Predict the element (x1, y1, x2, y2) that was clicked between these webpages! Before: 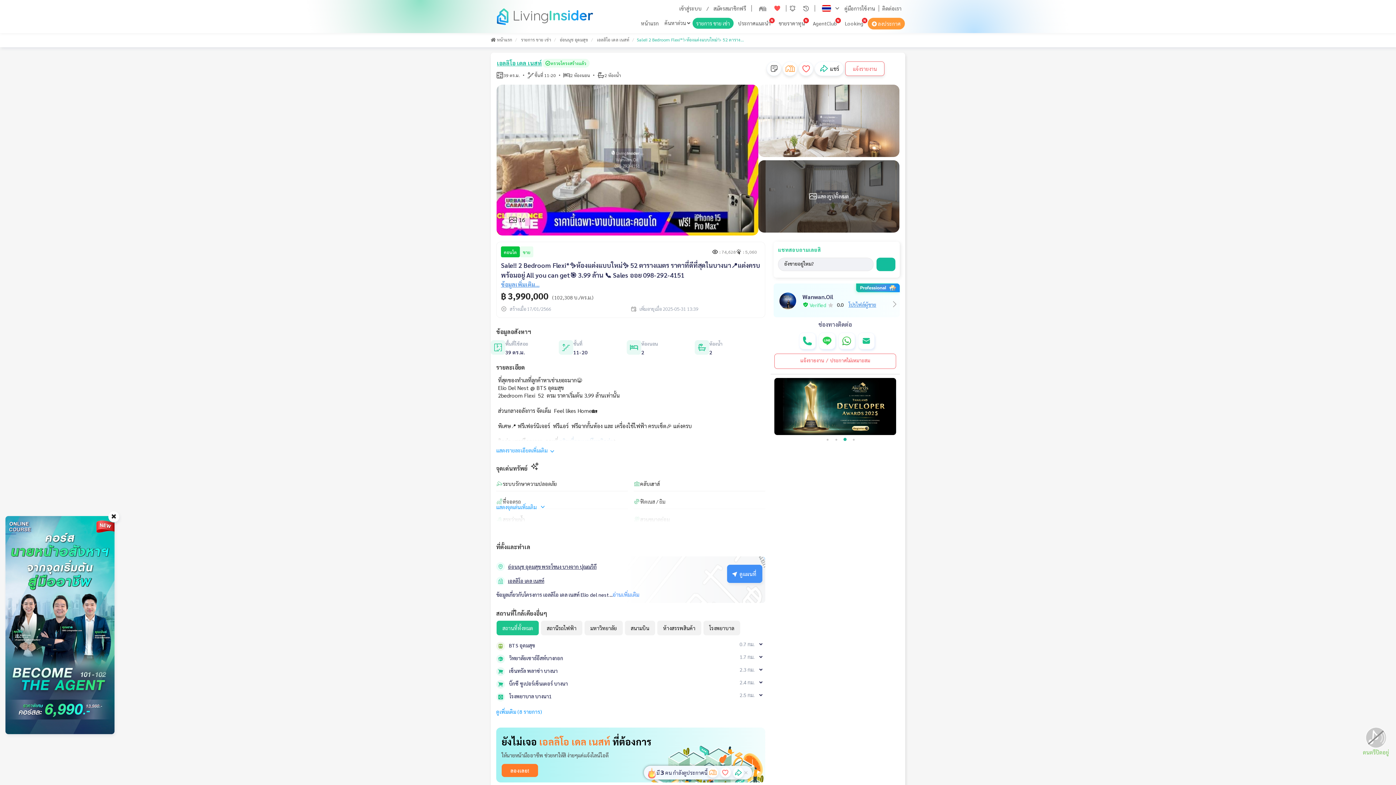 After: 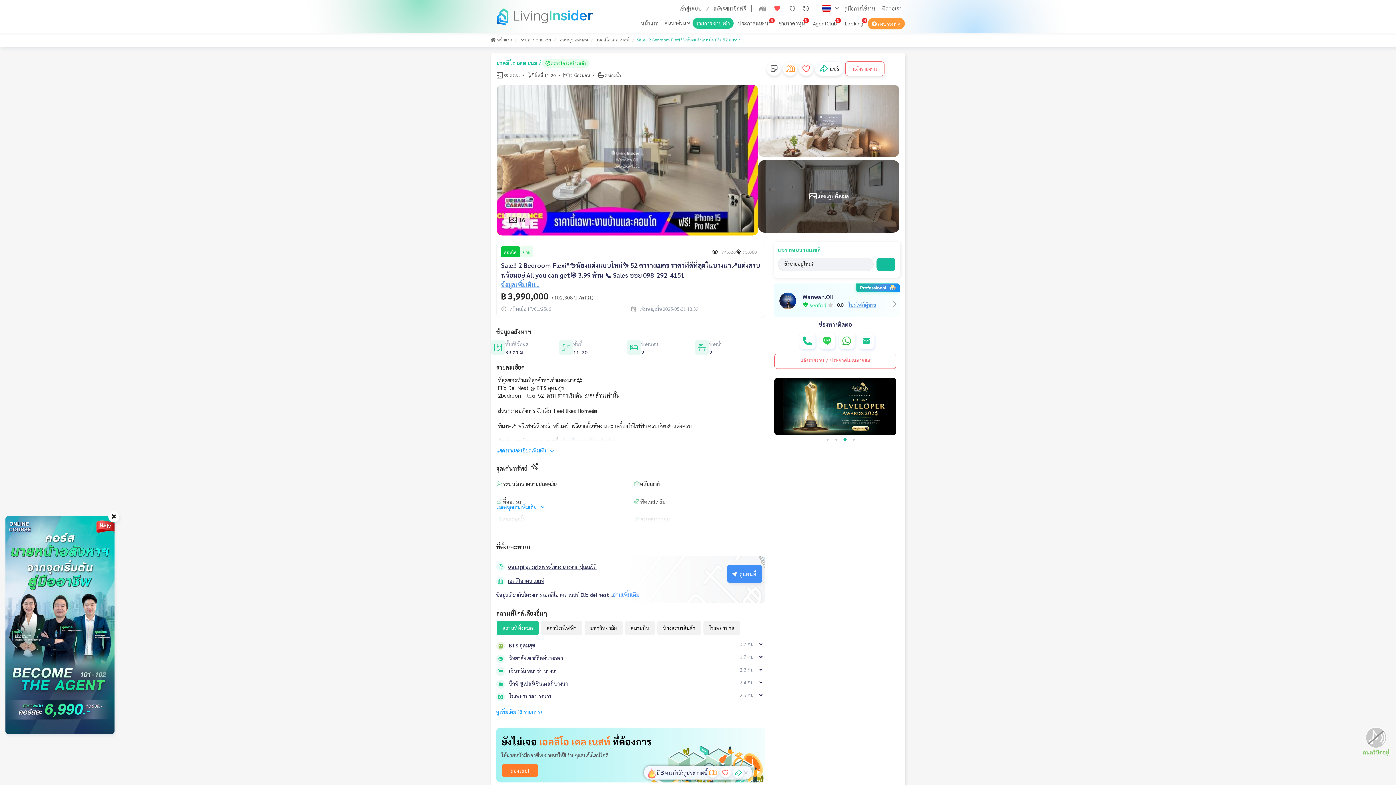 Action: bbox: (774, 378, 896, 435)